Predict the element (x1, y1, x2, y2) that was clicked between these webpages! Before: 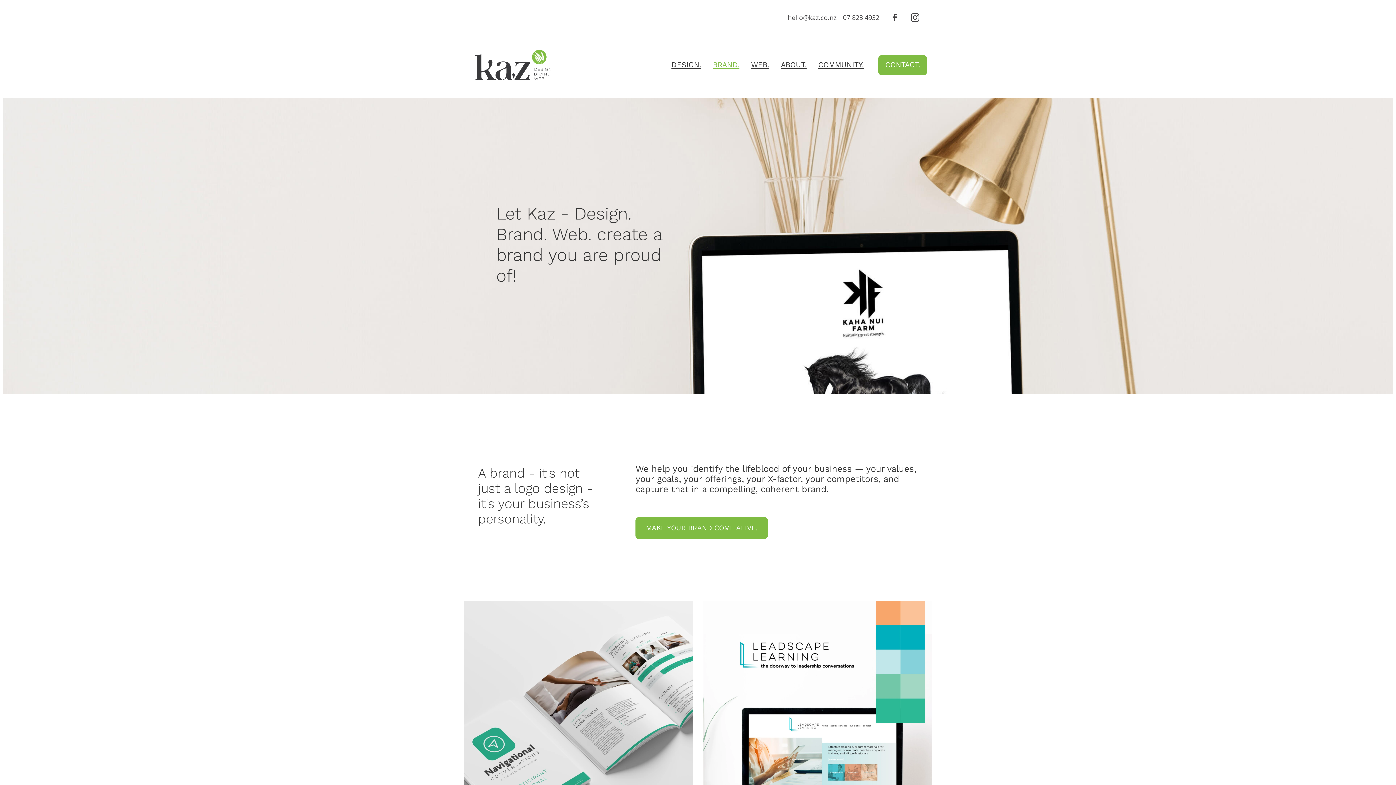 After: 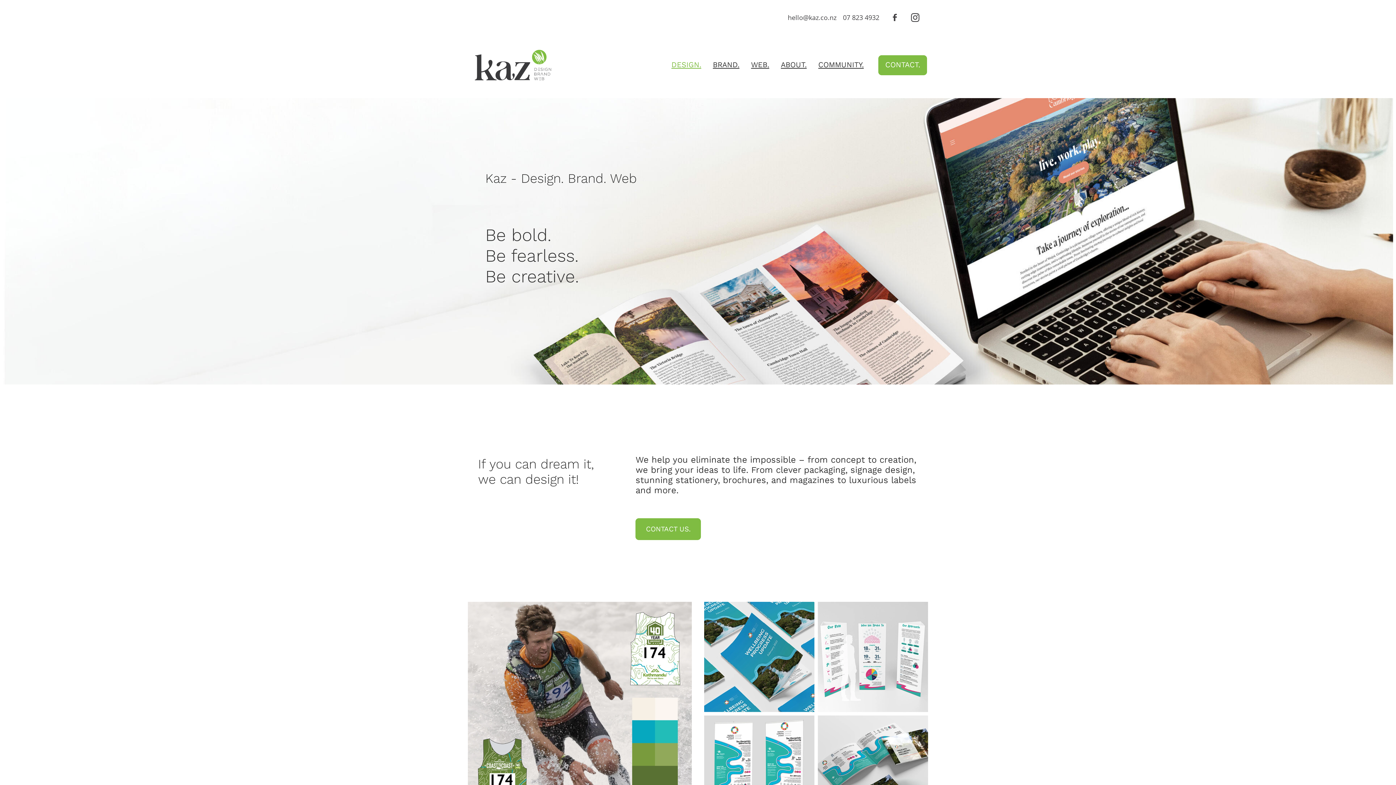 Action: bbox: (671, 60, 701, 69) label: DESIGN.